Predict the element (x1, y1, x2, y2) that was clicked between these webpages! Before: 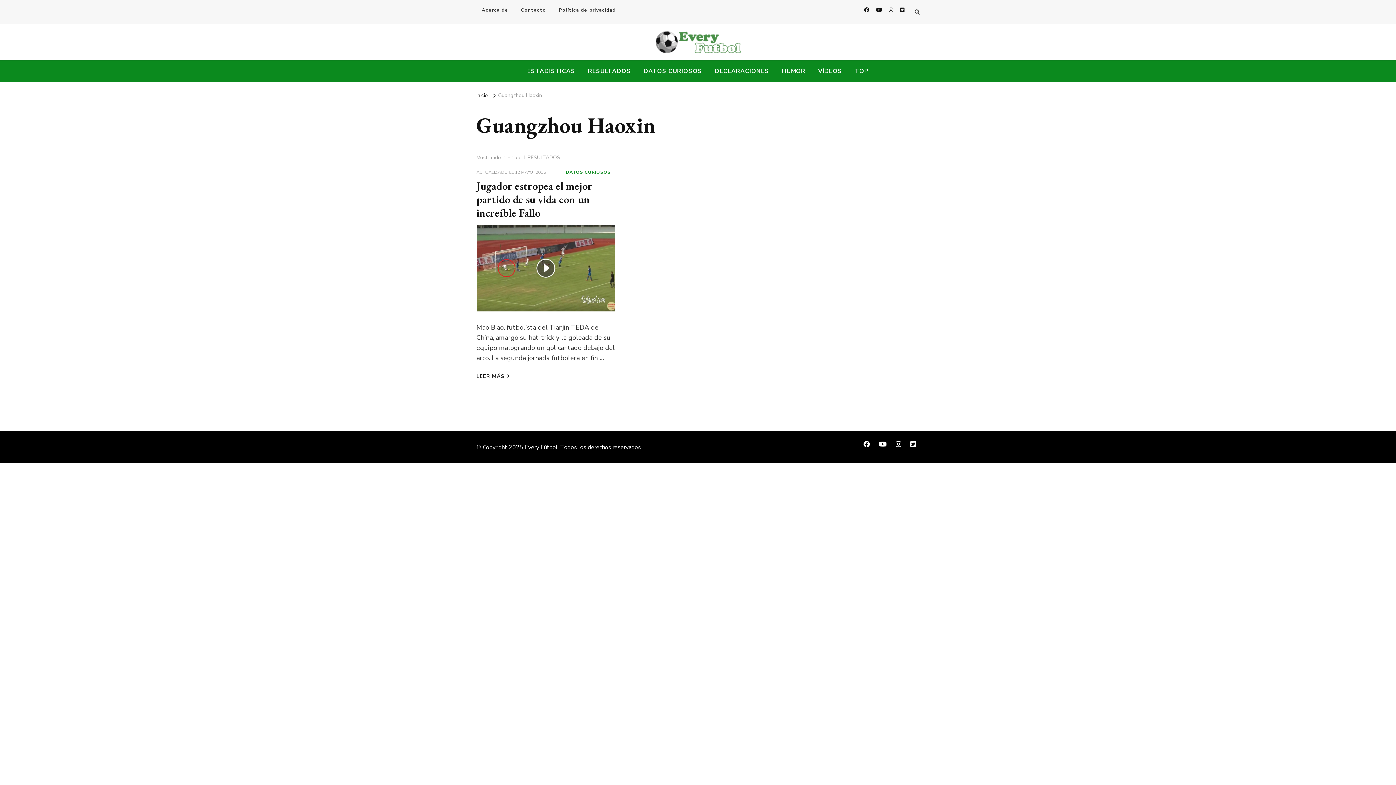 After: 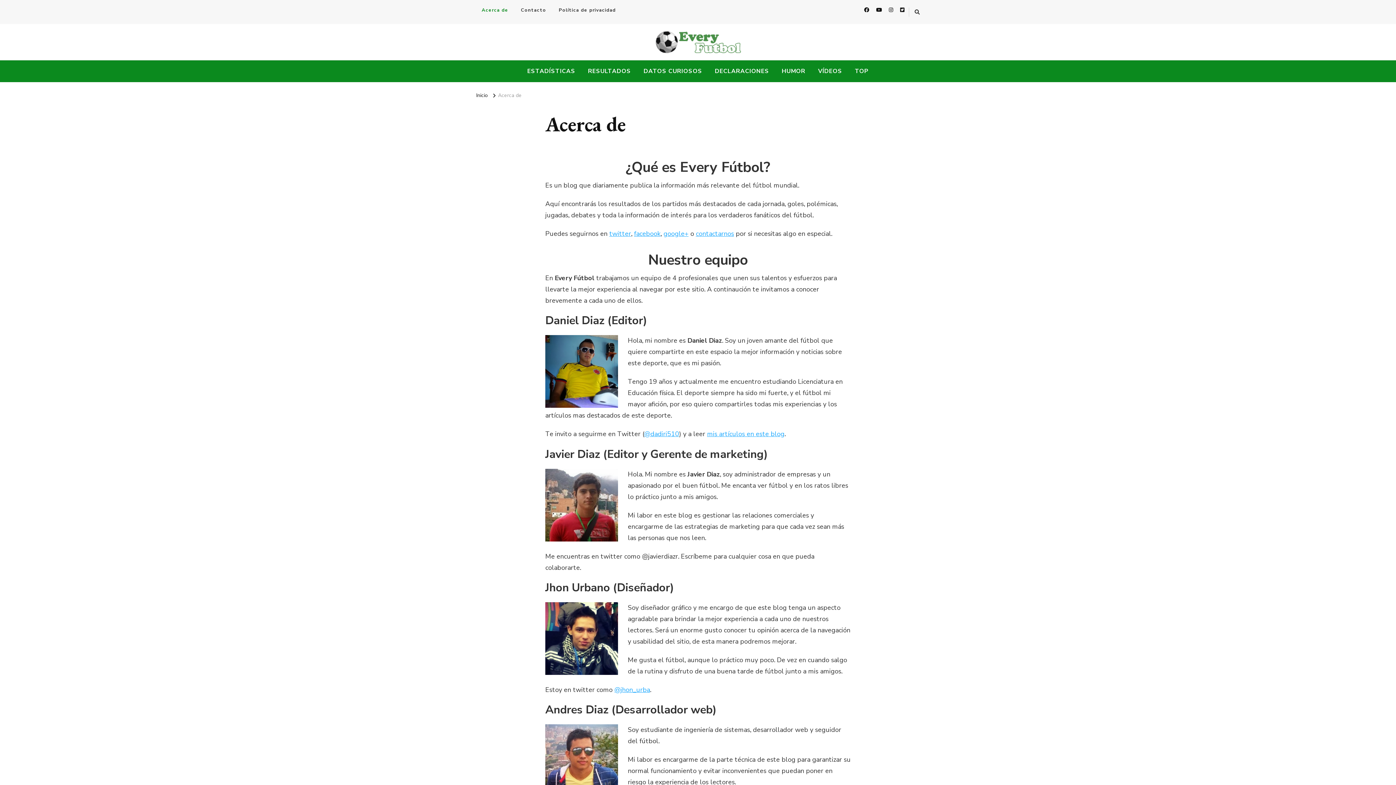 Action: bbox: (476, 4, 513, 16) label: Acerca de